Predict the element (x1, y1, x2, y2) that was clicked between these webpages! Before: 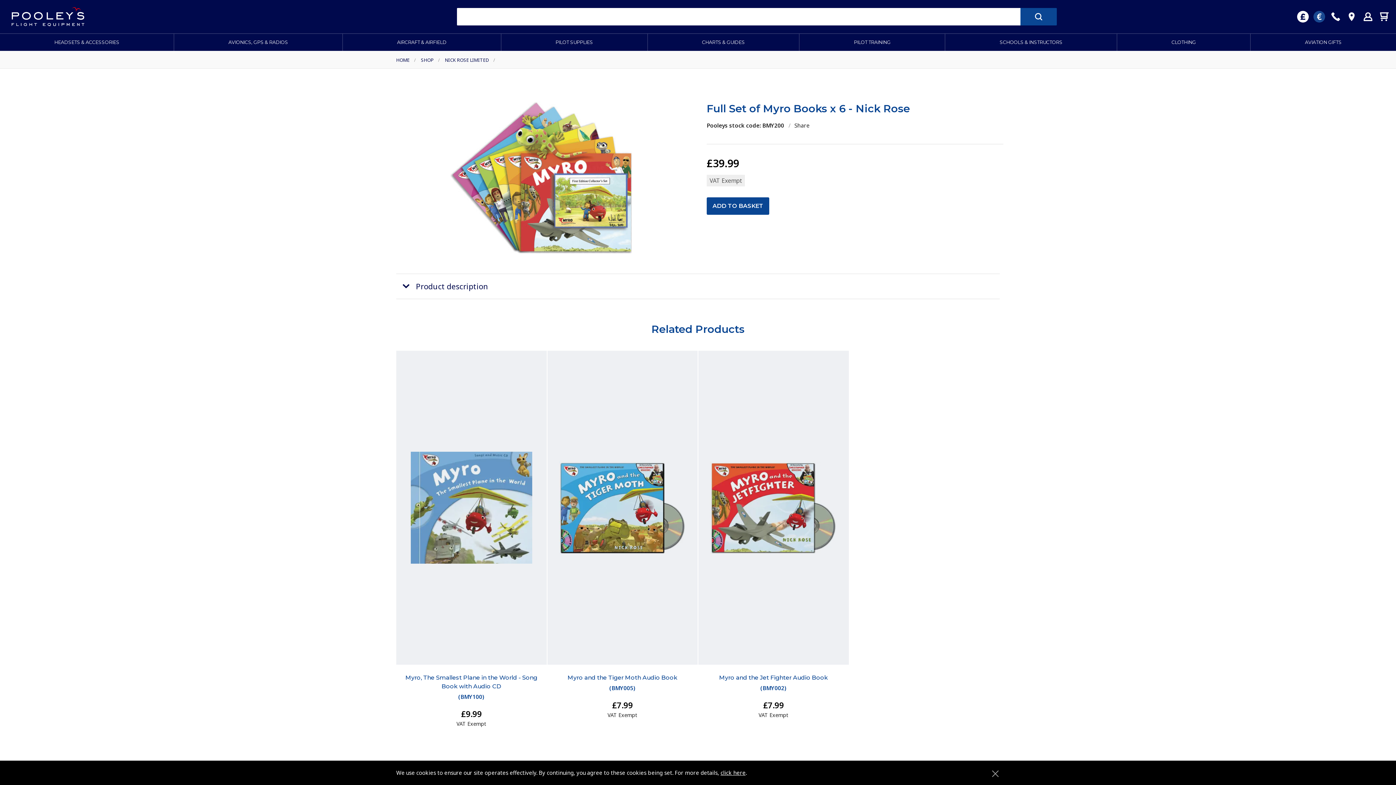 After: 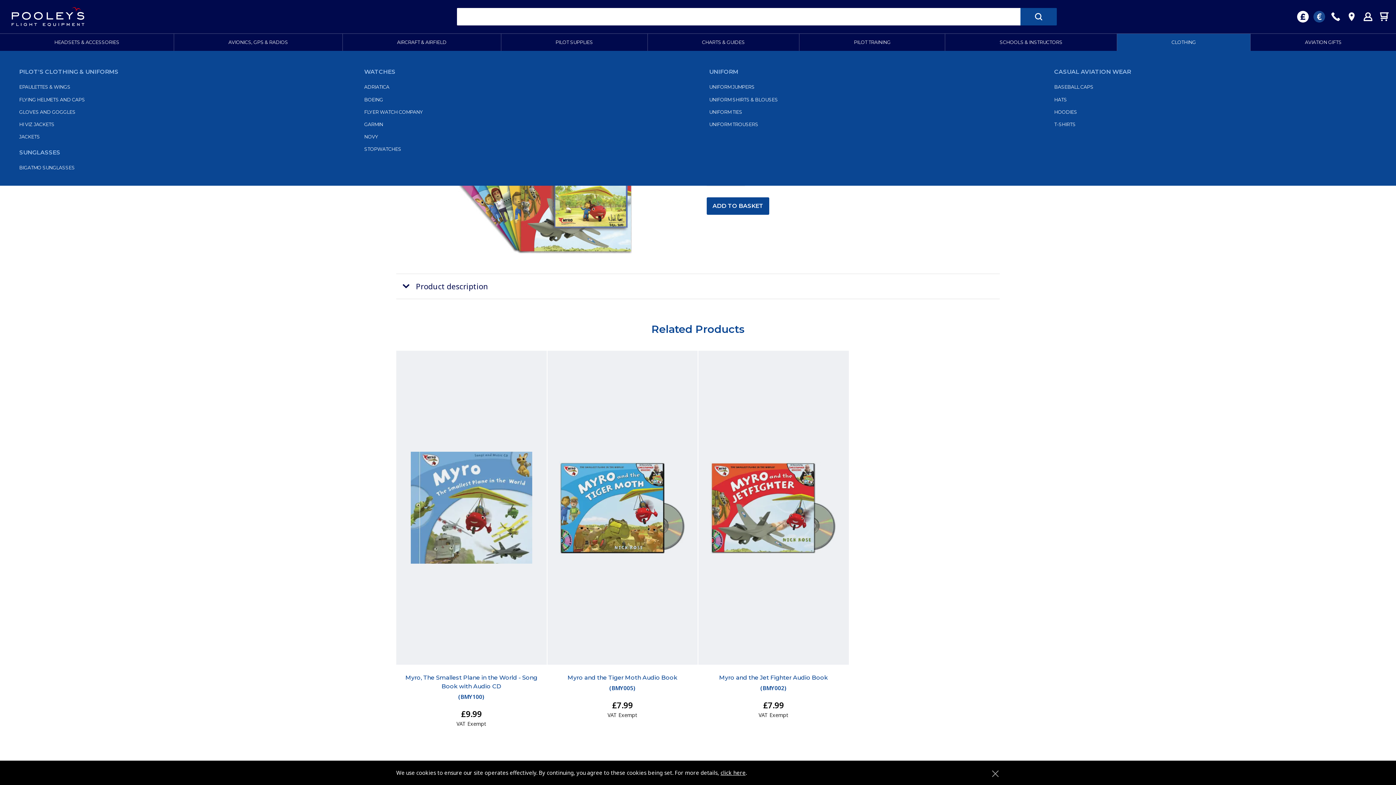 Action: bbox: (1117, 33, 1250, 50) label: CLOTHING